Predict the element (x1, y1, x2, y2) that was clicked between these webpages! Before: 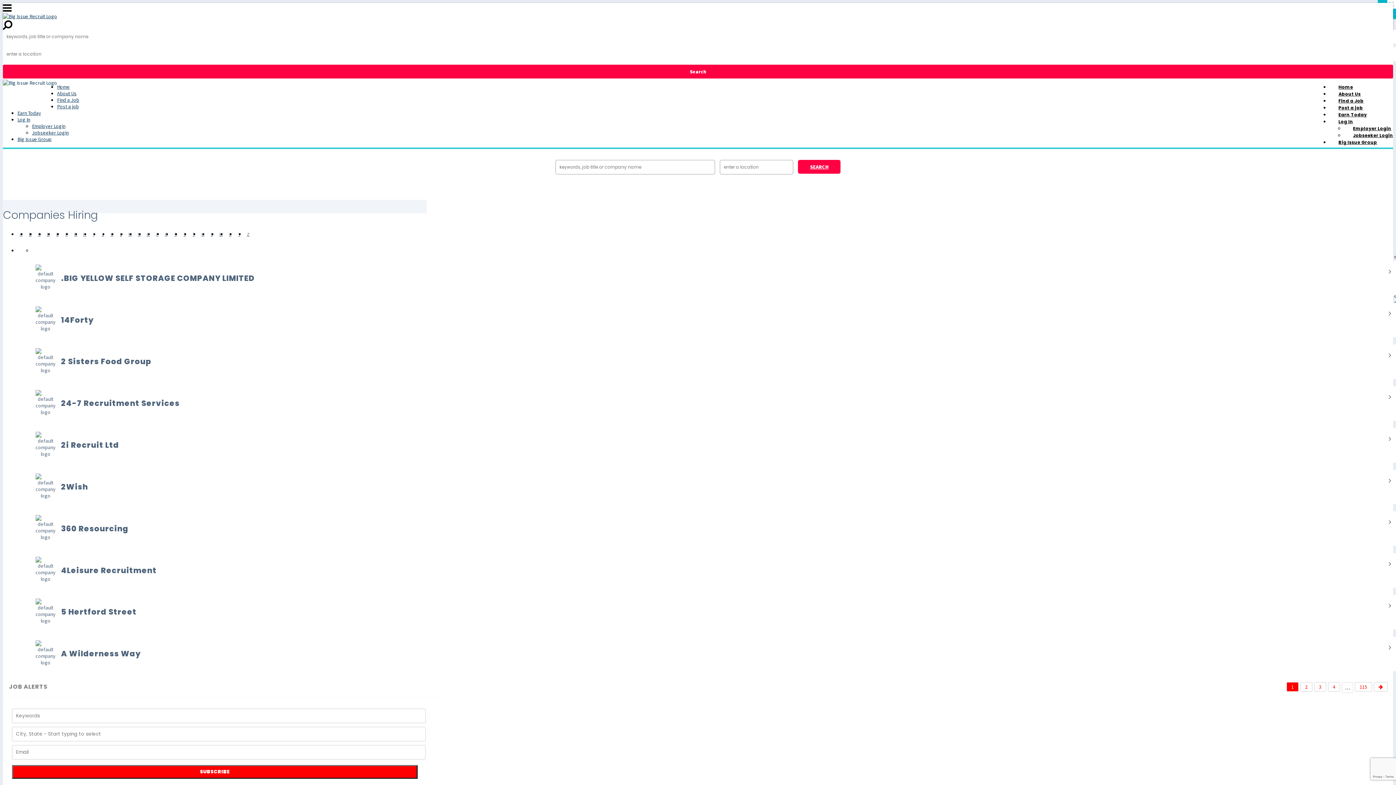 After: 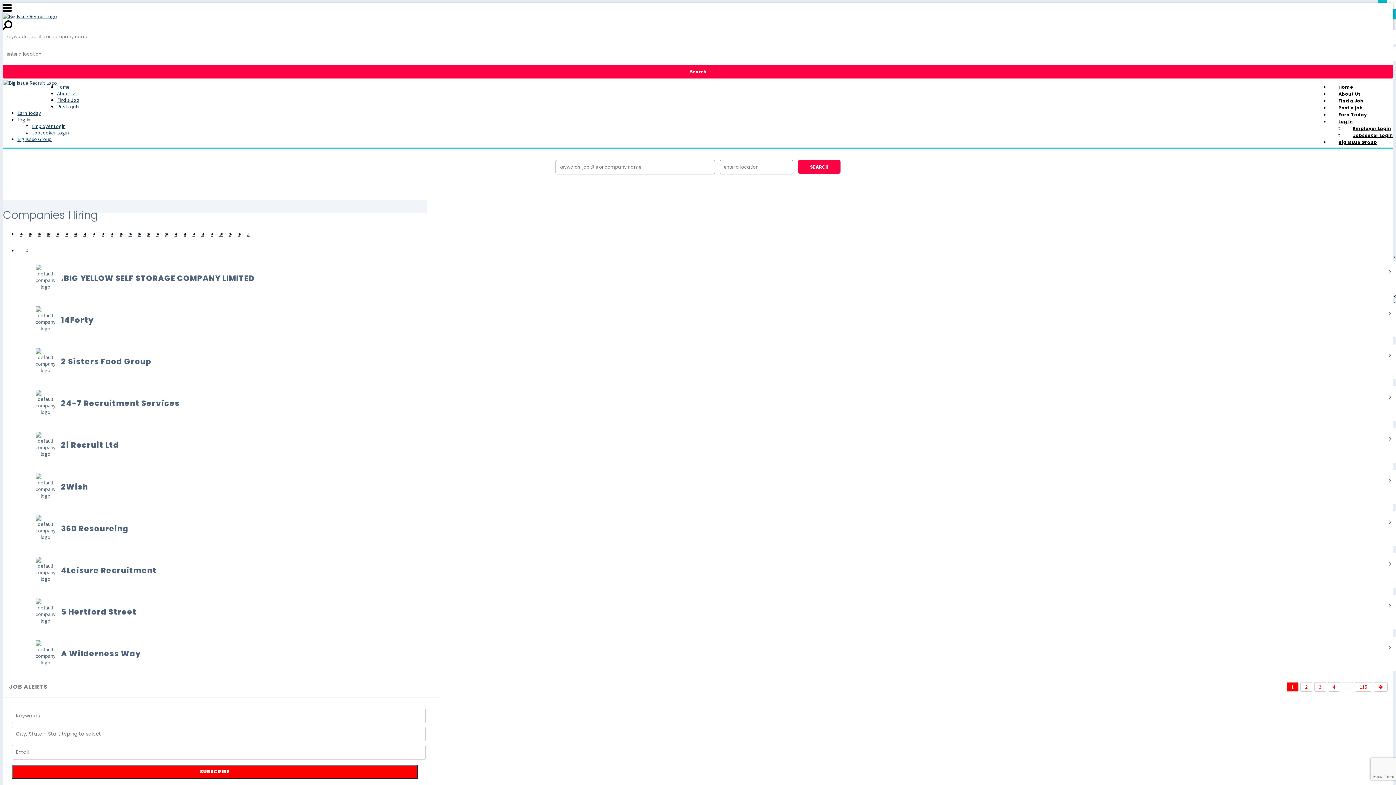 Action: bbox: (797, 163, 801, 171) label: ×